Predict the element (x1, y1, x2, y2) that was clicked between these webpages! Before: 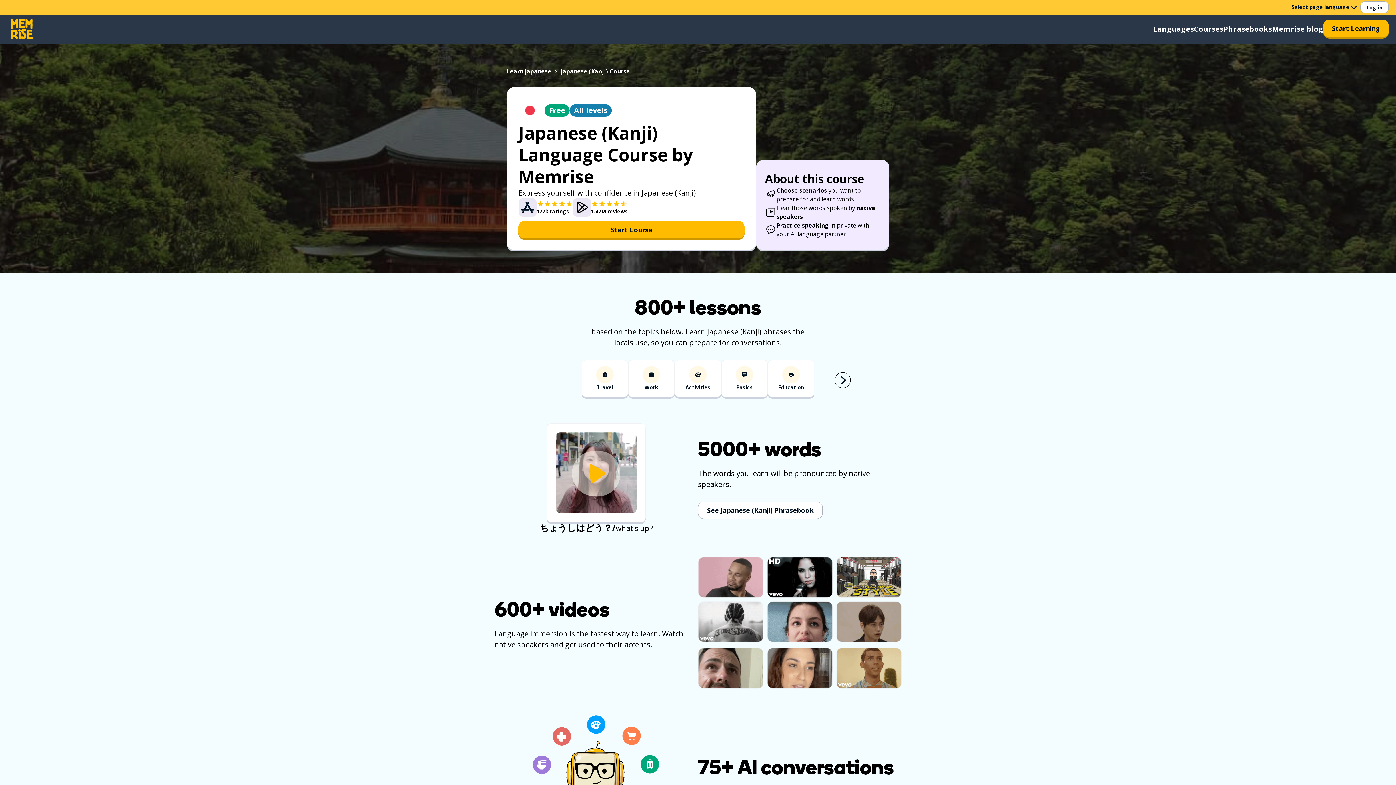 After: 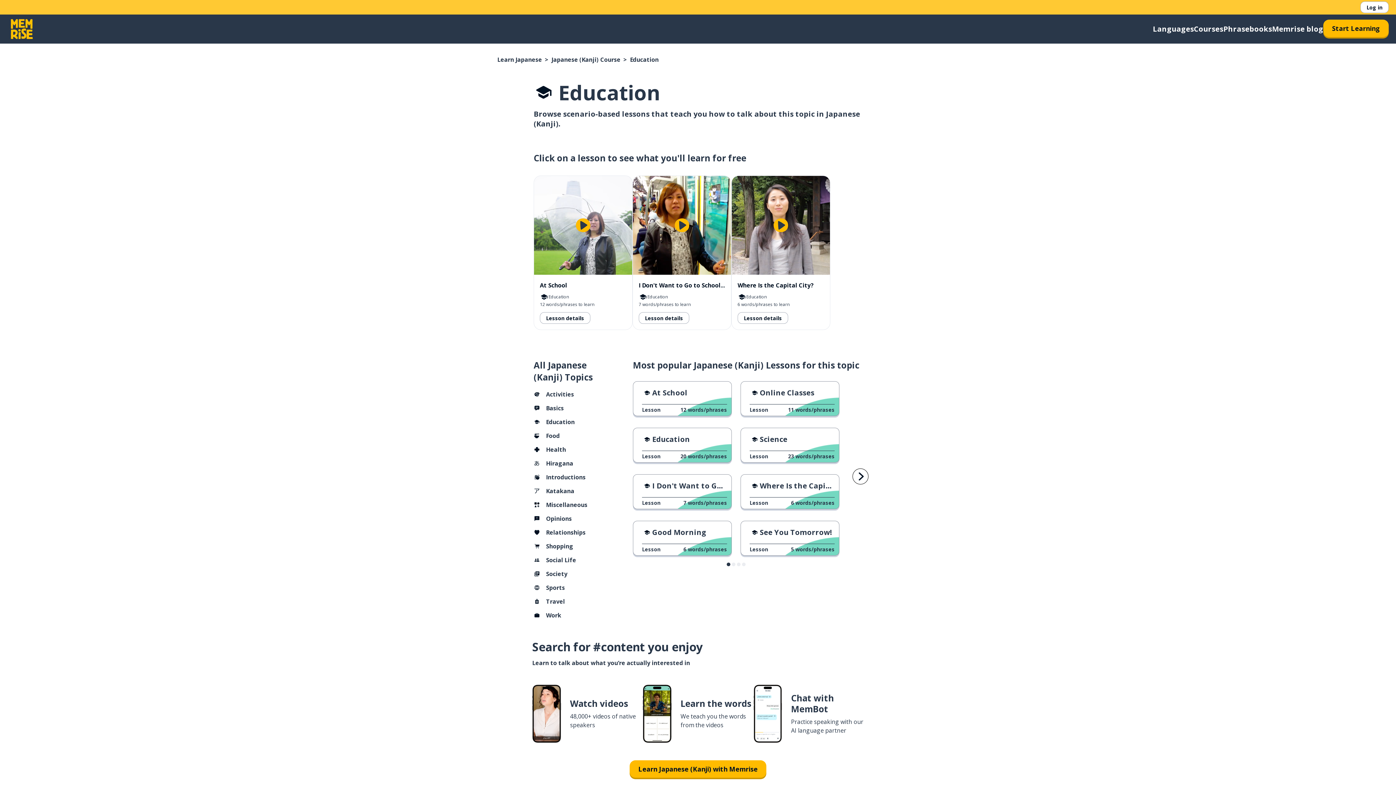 Action: bbox: (768, 360, 814, 398) label: Education